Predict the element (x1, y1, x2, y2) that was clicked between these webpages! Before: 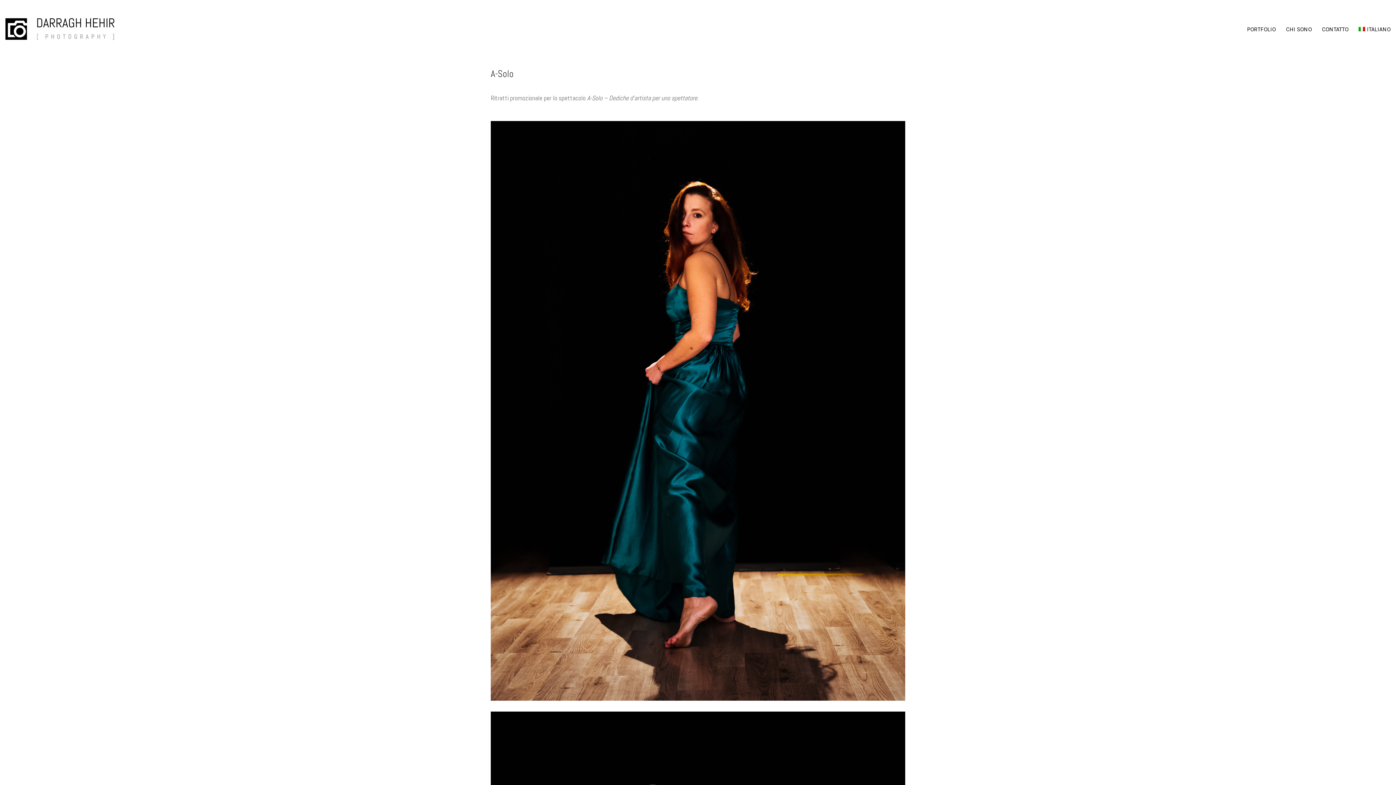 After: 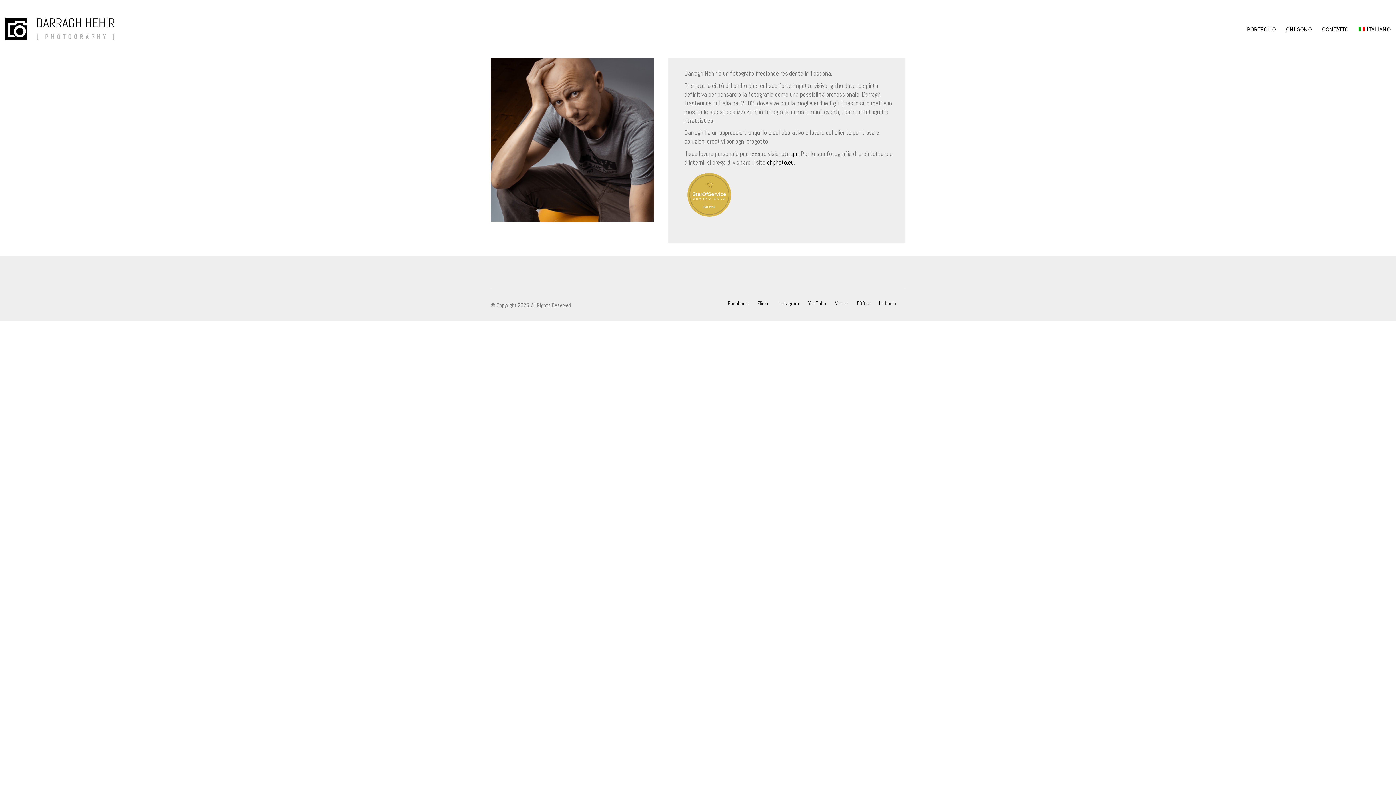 Action: bbox: (1286, 25, 1312, 32) label: CHI SONO